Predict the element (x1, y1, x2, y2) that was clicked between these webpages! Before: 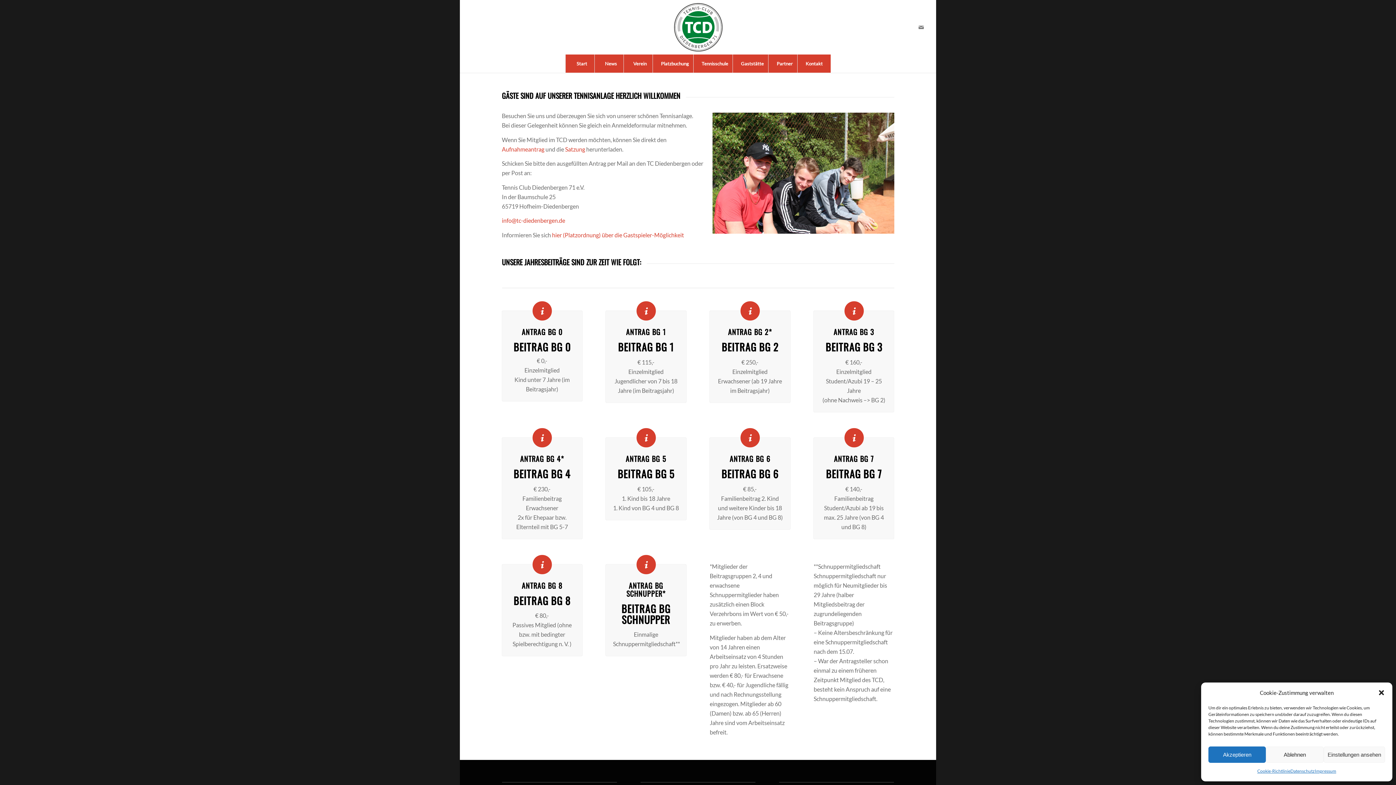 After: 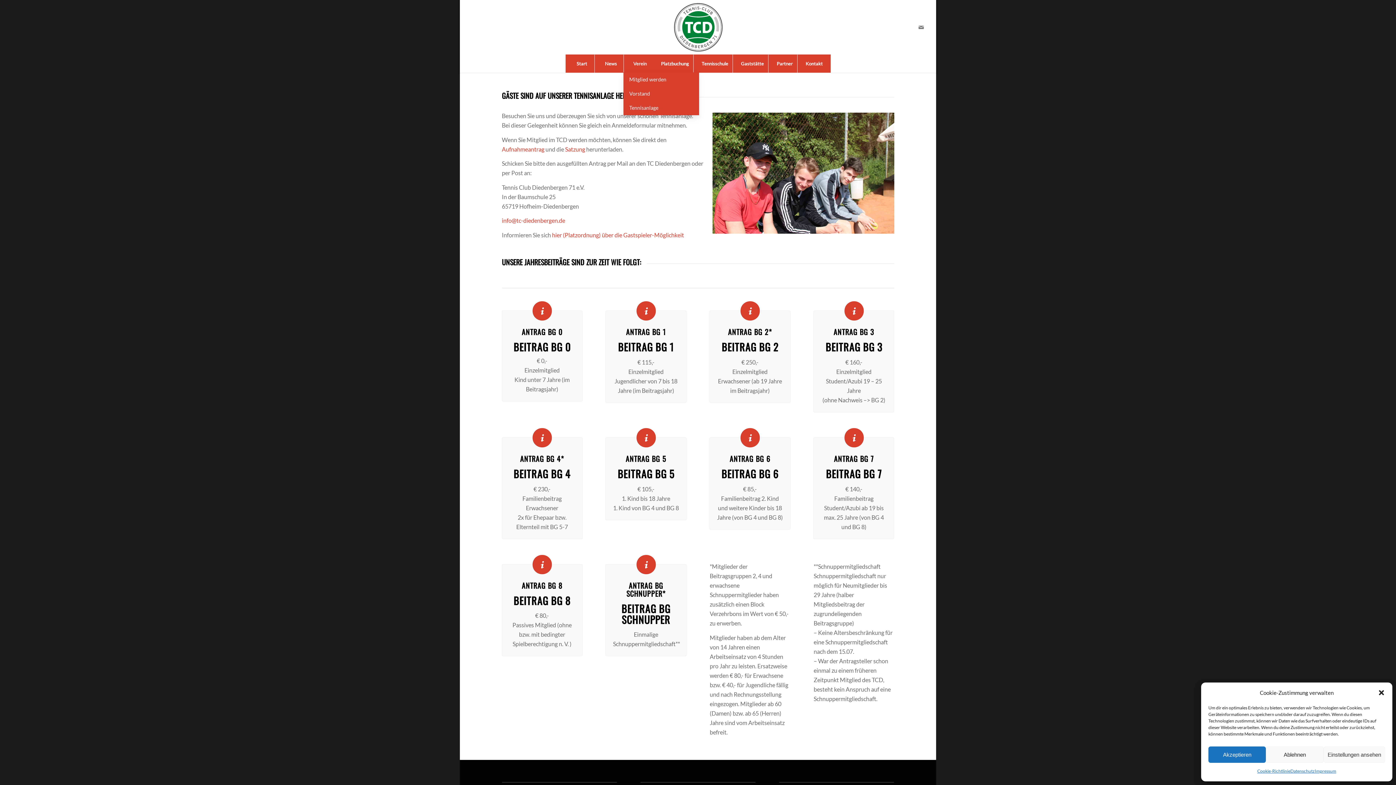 Action: bbox: (623, 54, 656, 72) label: Verein